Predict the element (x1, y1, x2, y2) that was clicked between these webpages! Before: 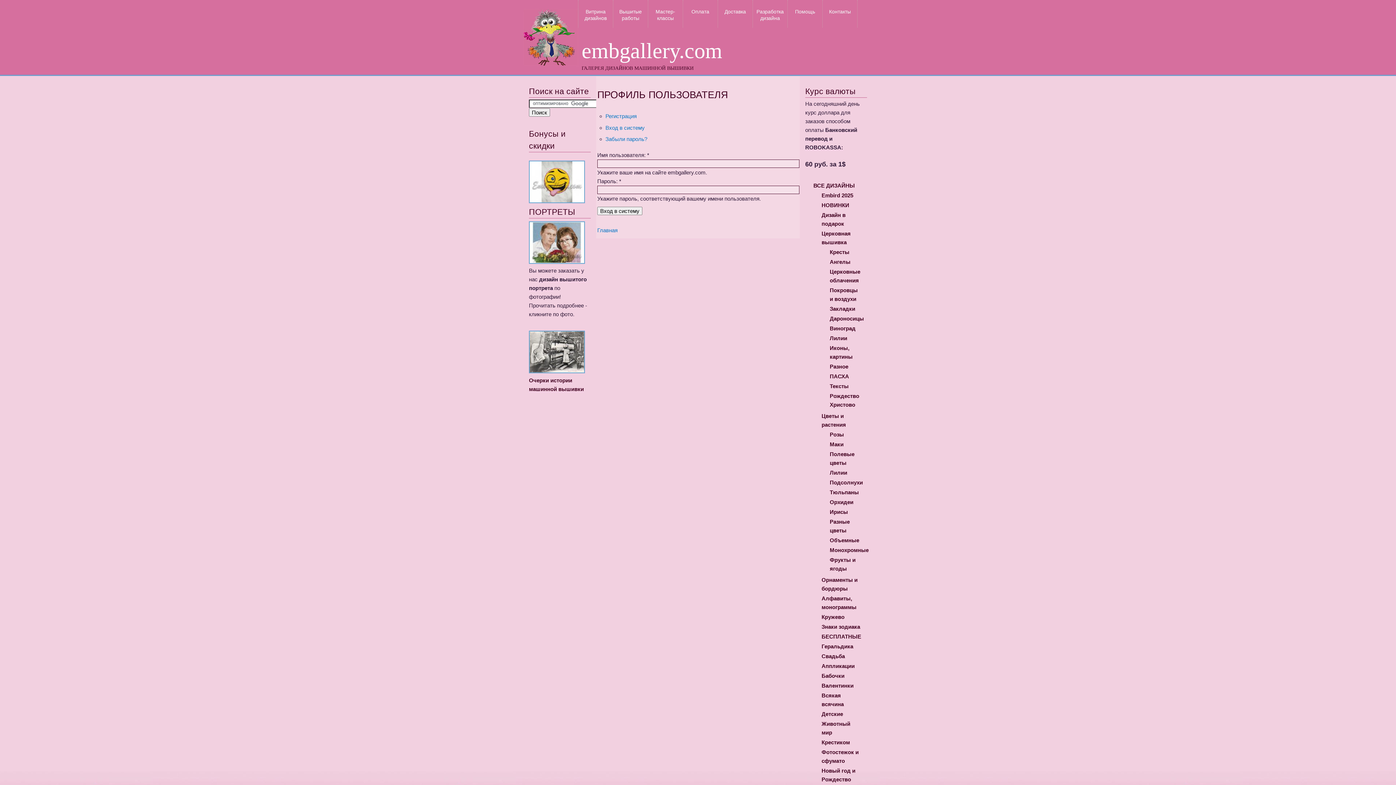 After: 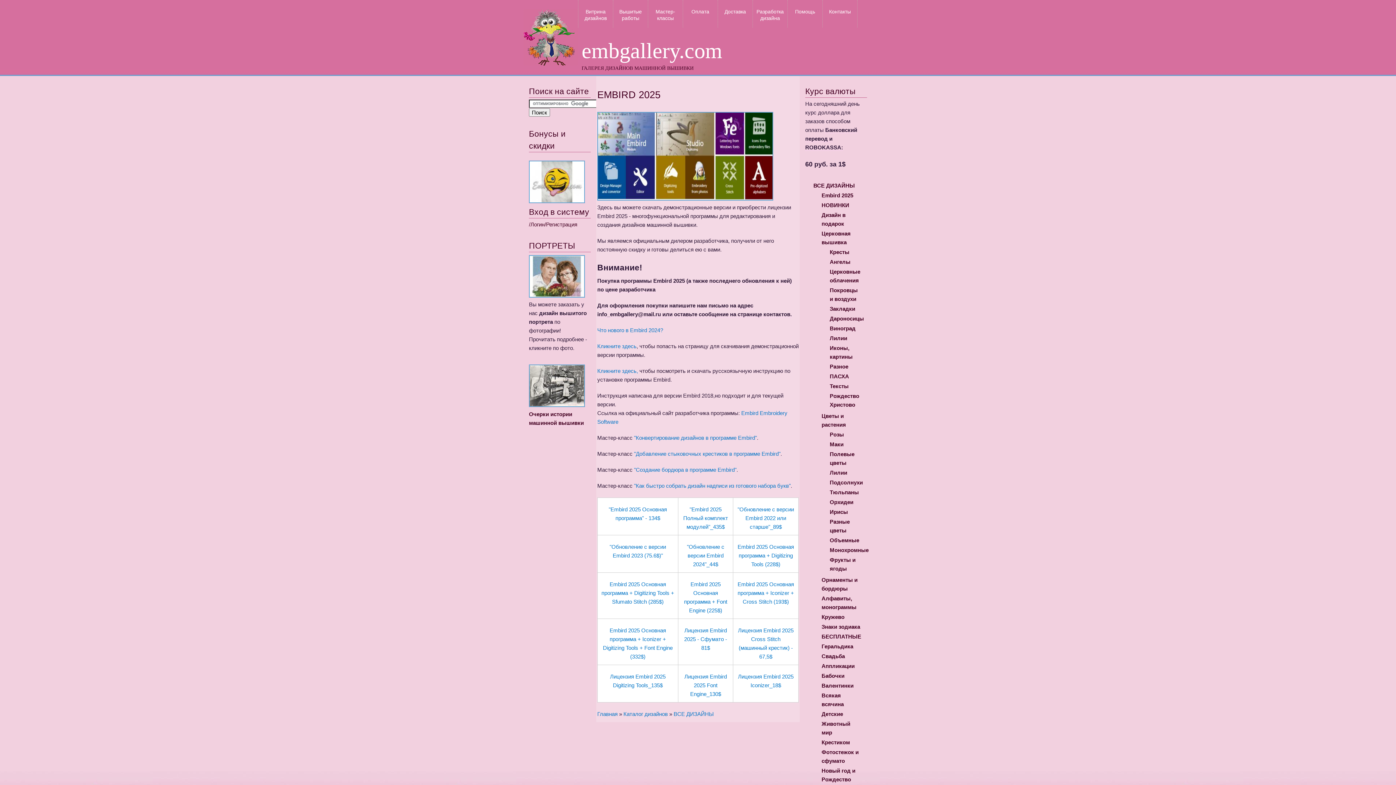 Action: label: Embird 2025 bbox: (821, 192, 853, 198)